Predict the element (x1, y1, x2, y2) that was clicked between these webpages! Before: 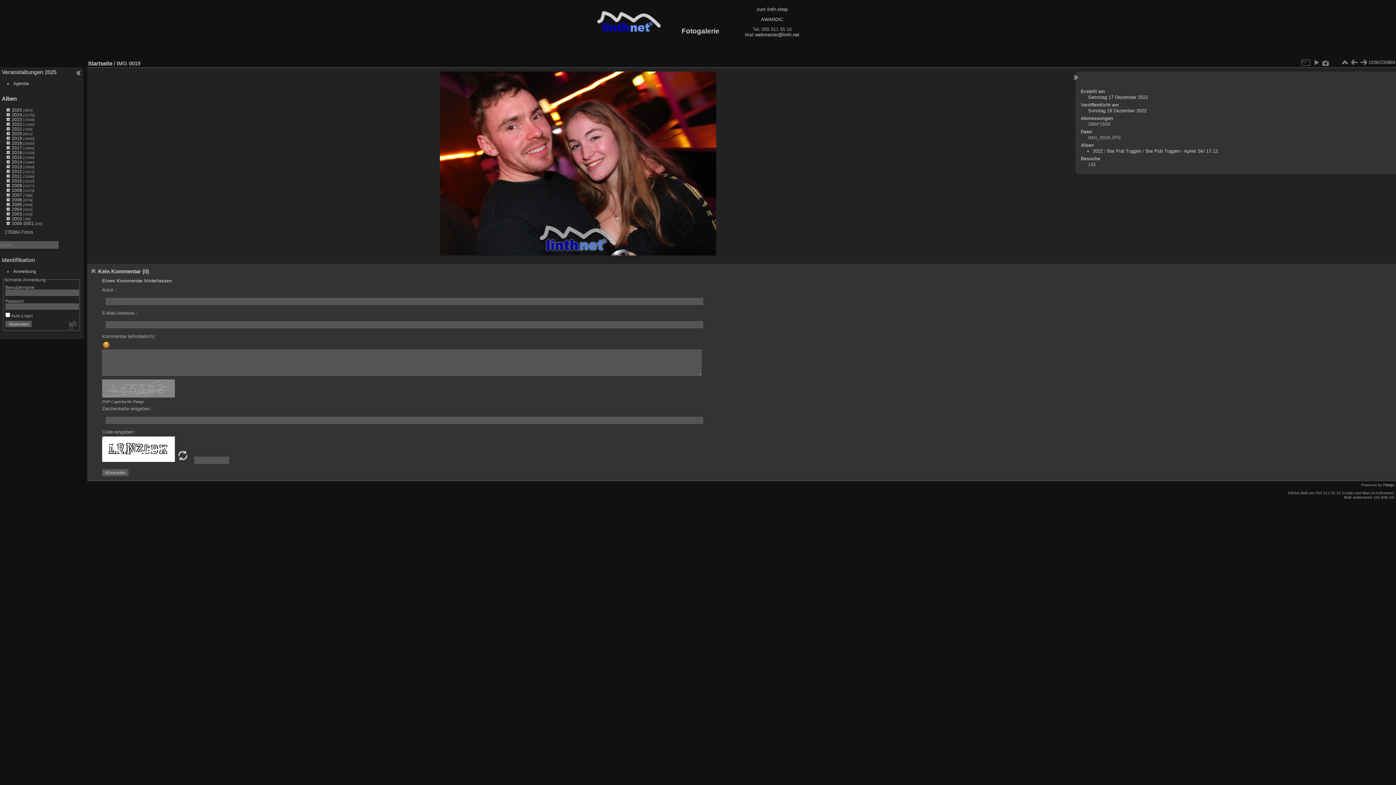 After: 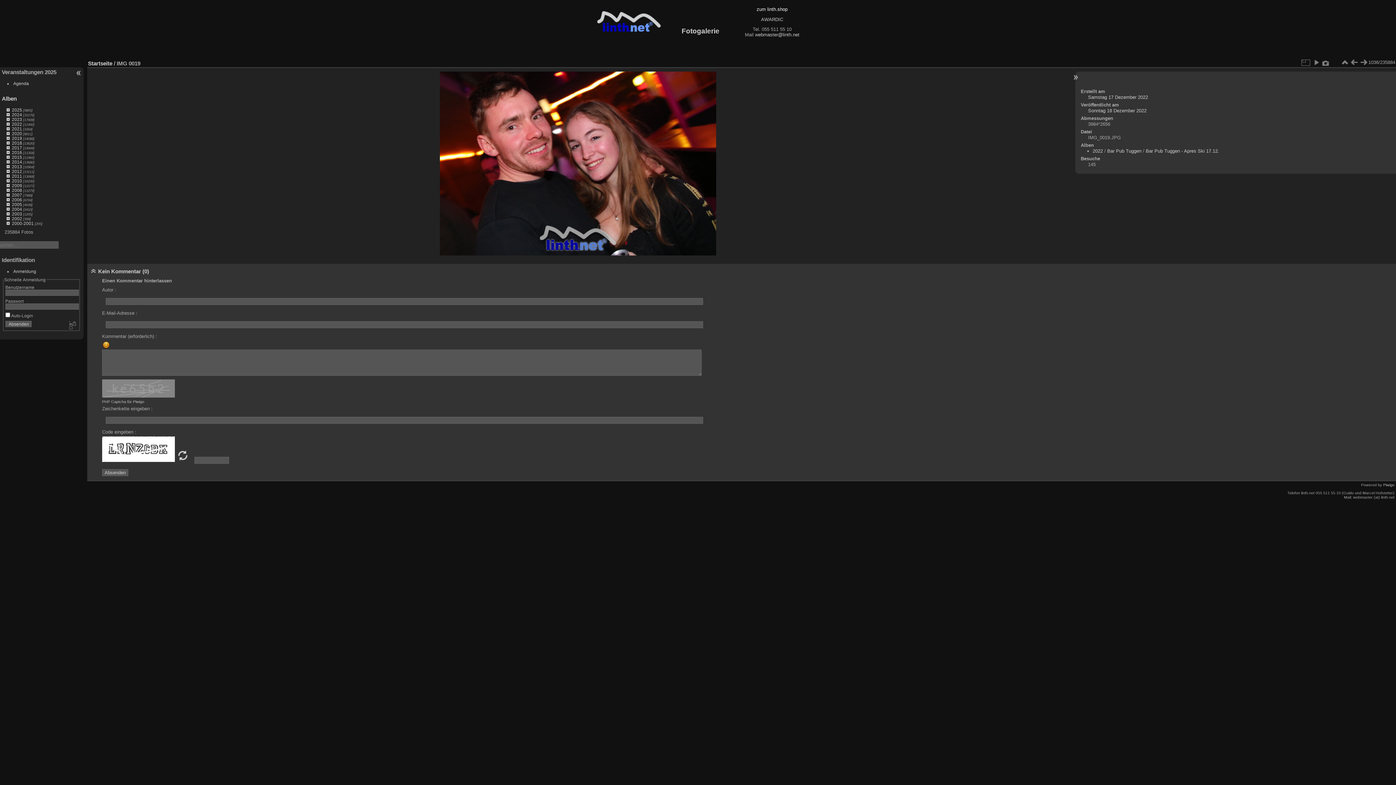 Action: label: zum linth.shop bbox: (756, 6, 787, 11)